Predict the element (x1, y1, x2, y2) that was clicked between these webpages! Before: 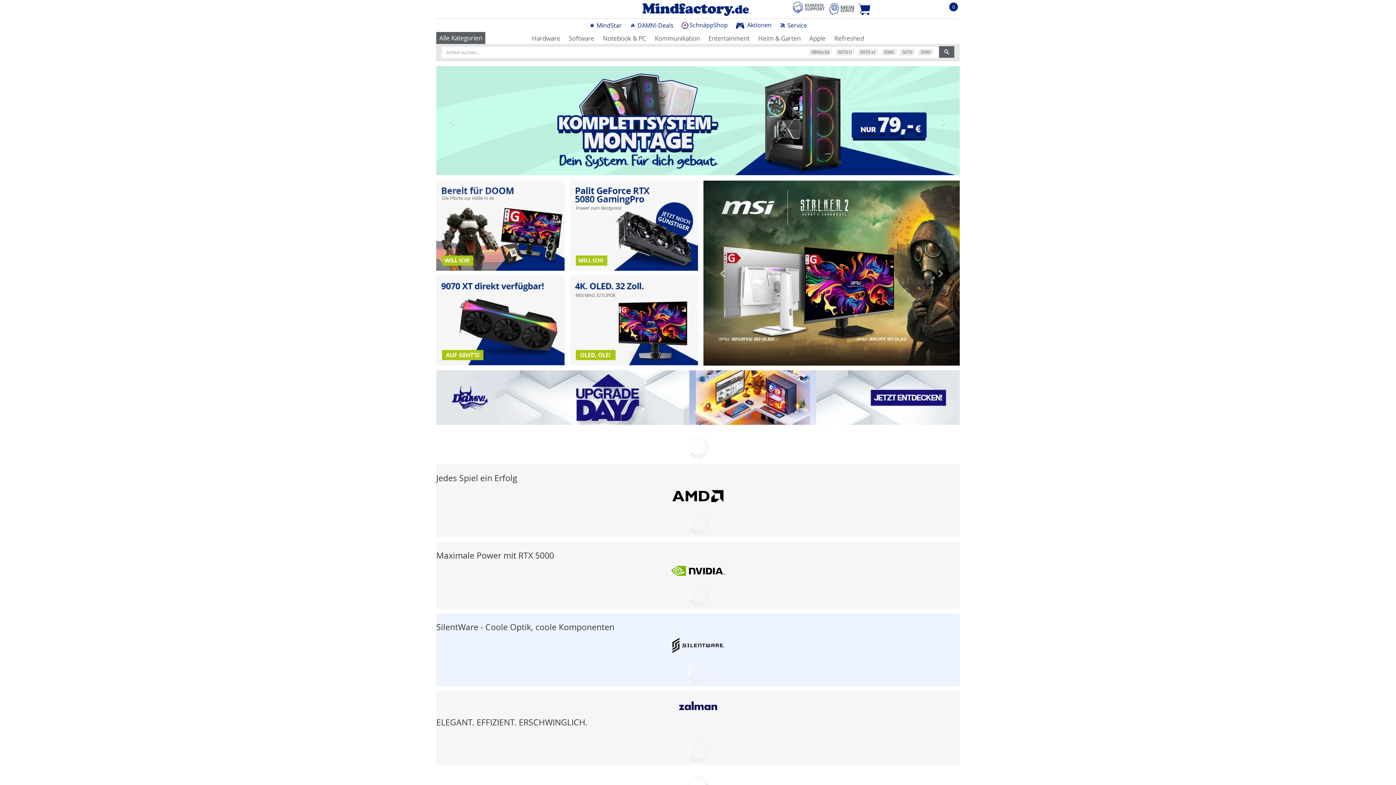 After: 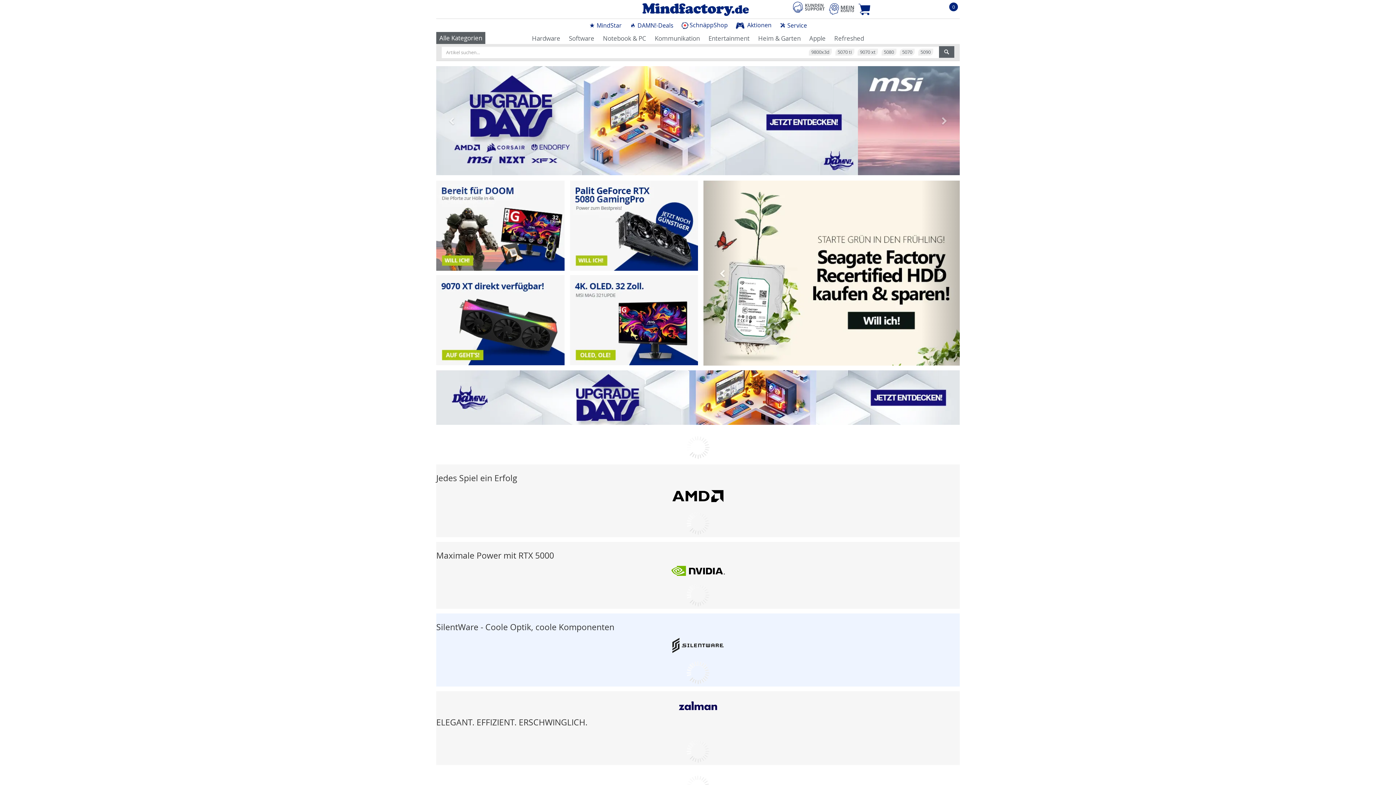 Action: label:  Service bbox: (775, 19, 811, 31)